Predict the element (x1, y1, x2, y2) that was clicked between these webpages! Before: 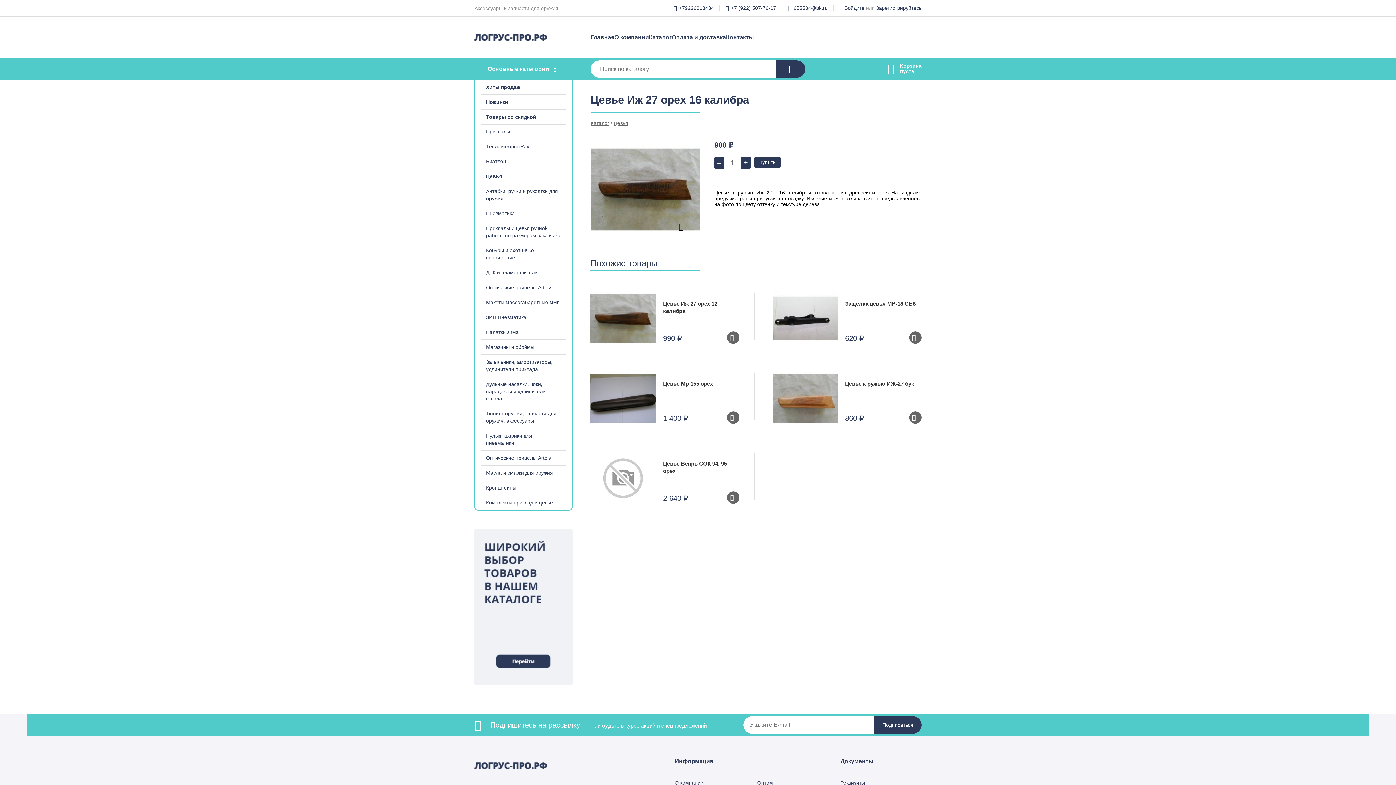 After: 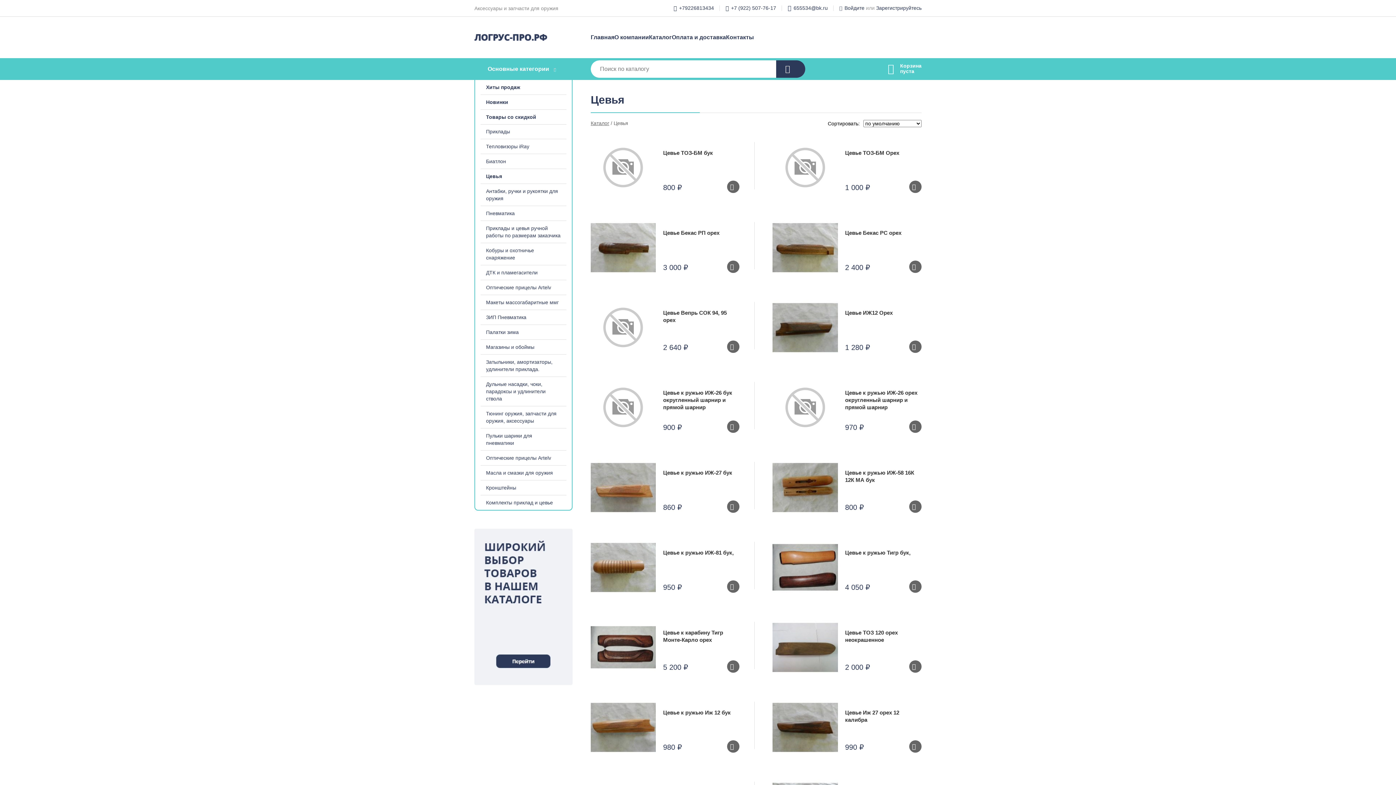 Action: bbox: (613, 120, 628, 126) label: Цевья